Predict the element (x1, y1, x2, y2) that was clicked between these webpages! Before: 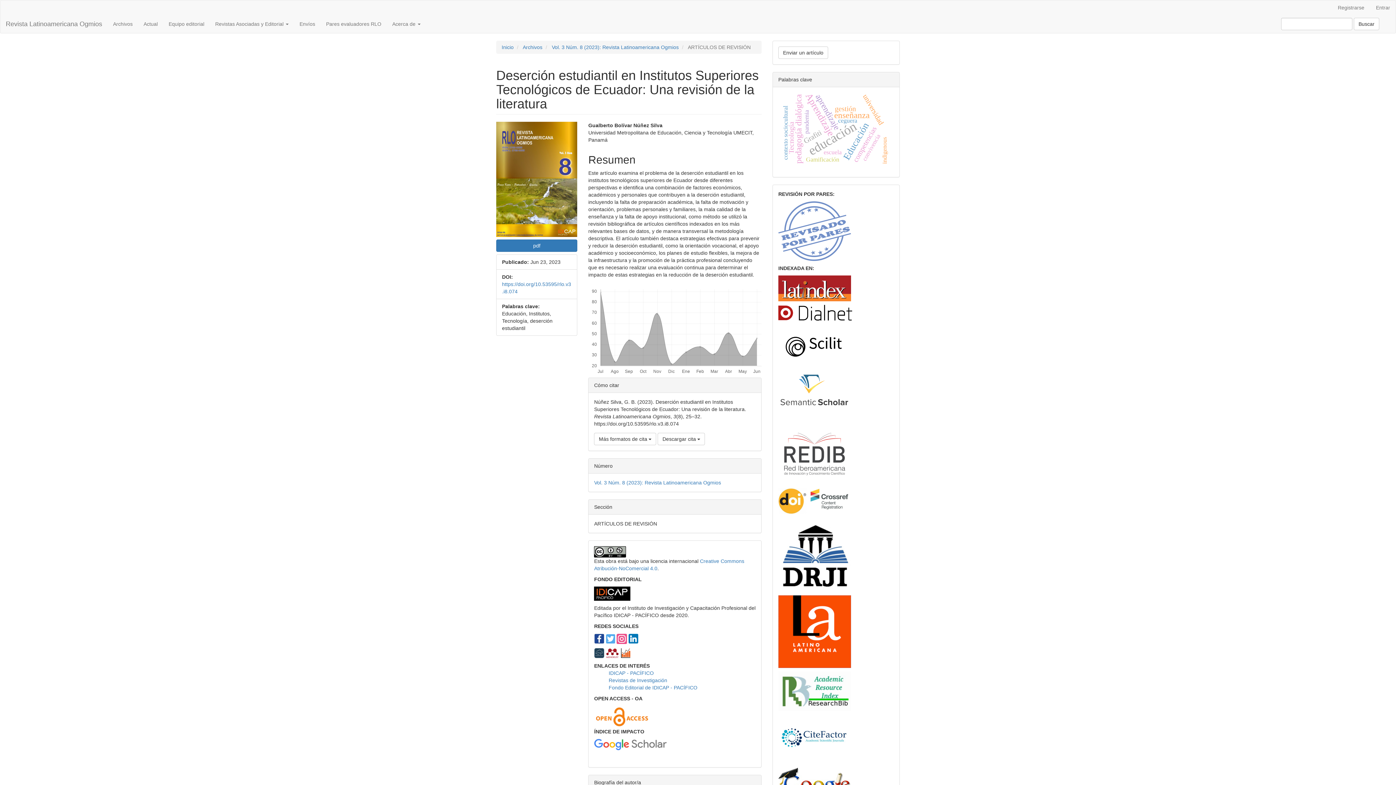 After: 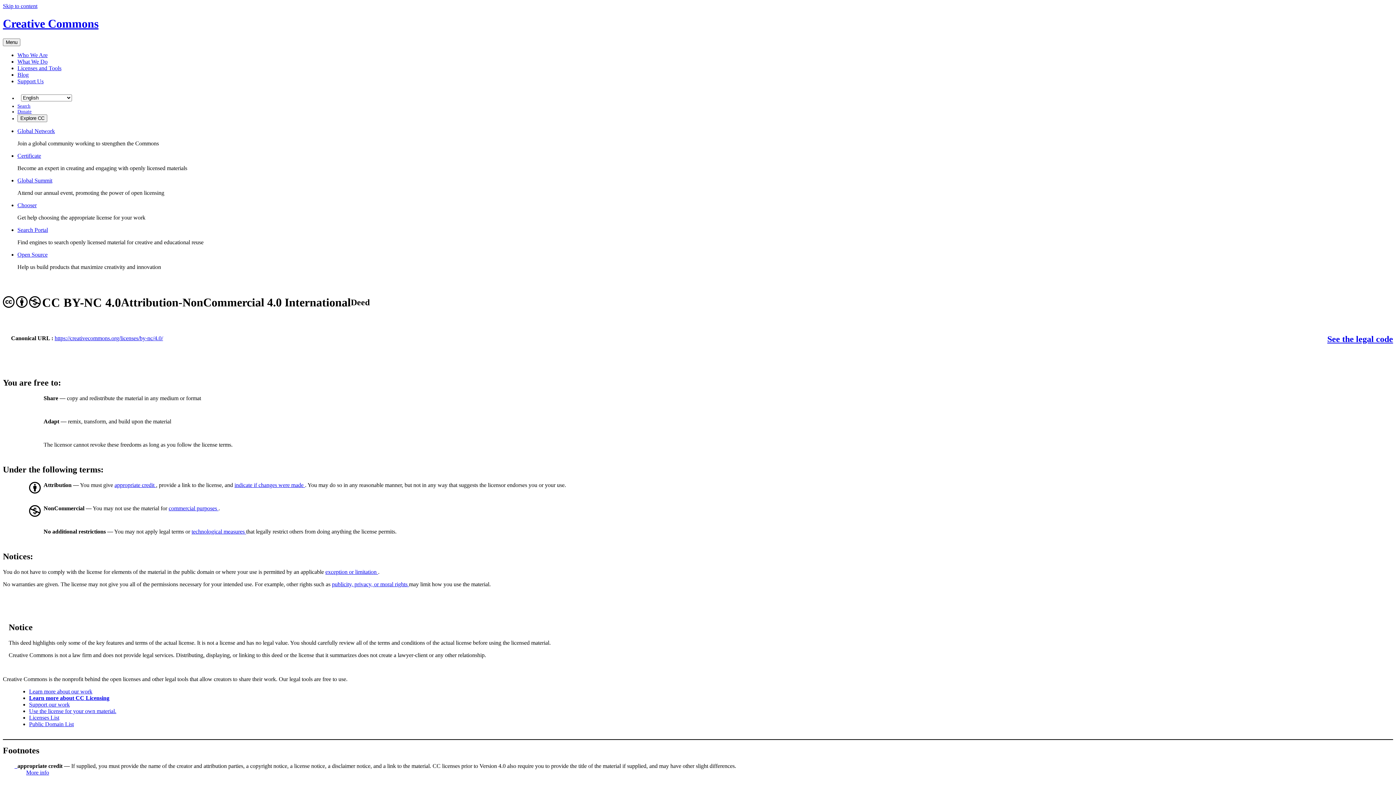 Action: bbox: (594, 548, 626, 554)